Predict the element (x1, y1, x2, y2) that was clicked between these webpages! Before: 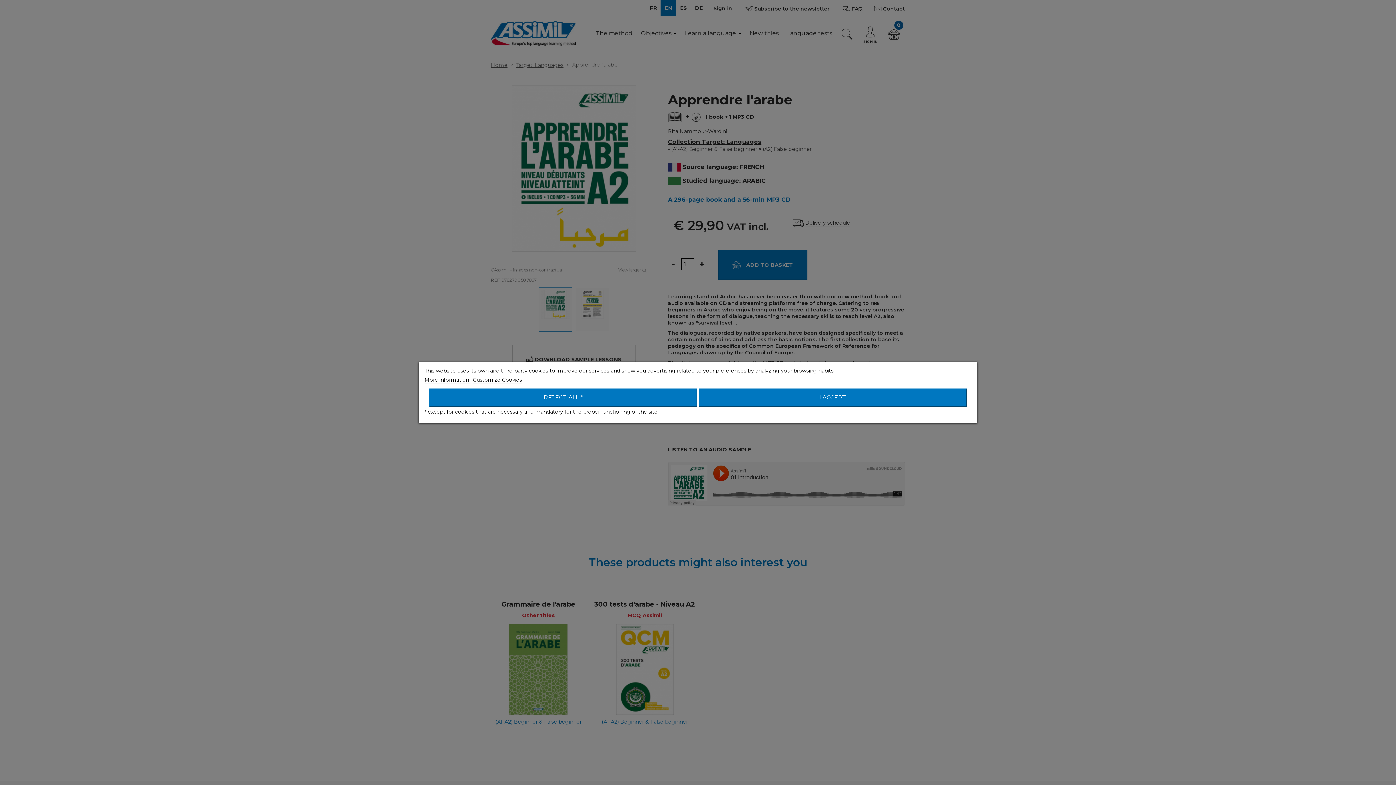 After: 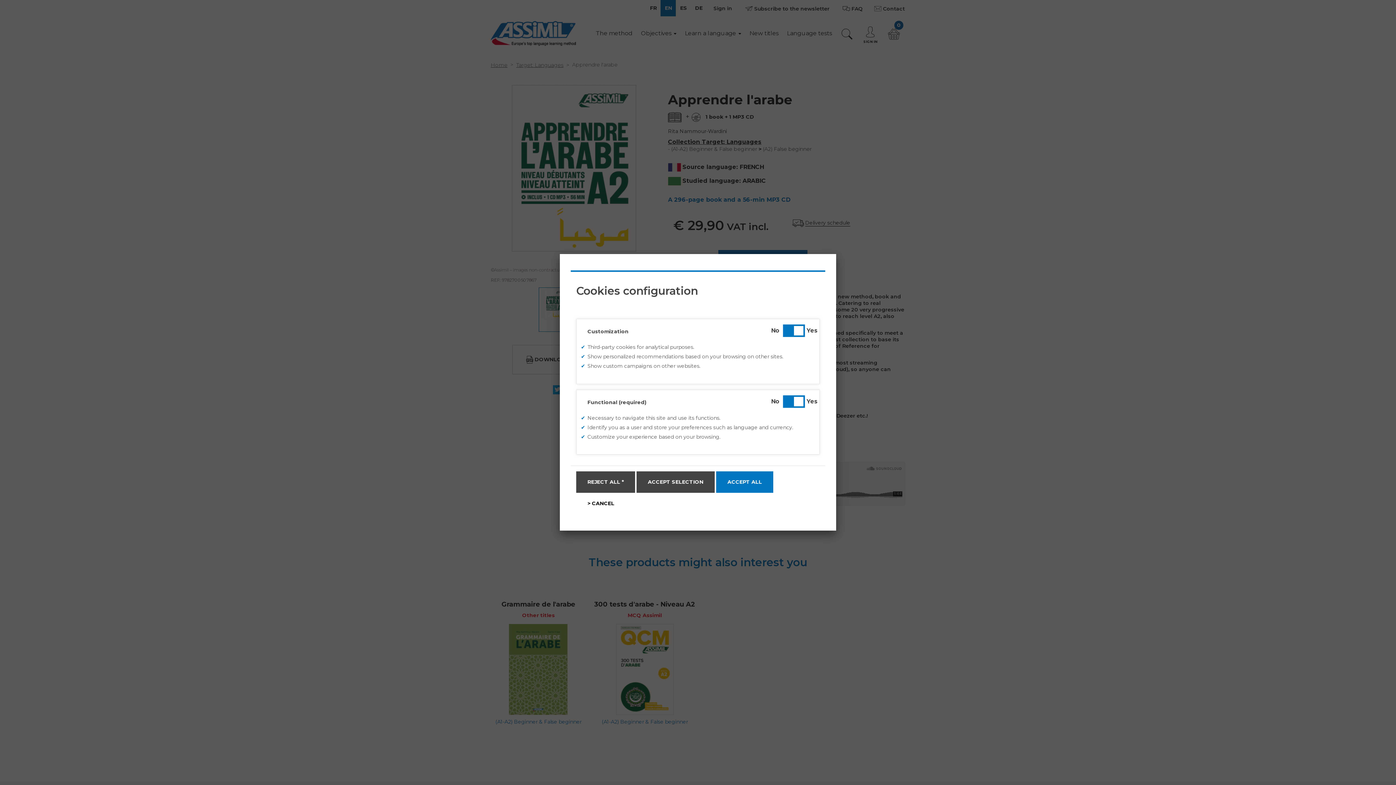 Action: bbox: (473, 376, 522, 383) label: Customize Cookies